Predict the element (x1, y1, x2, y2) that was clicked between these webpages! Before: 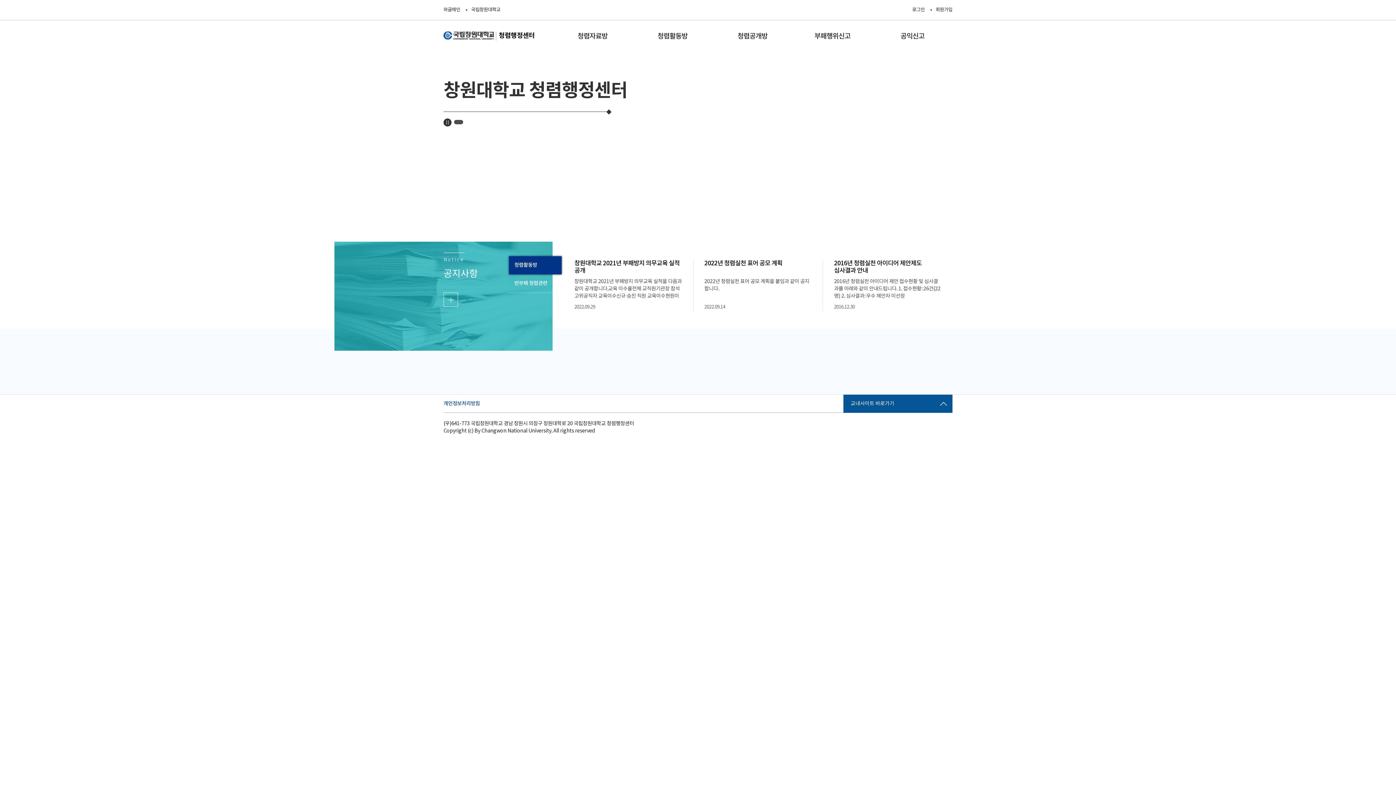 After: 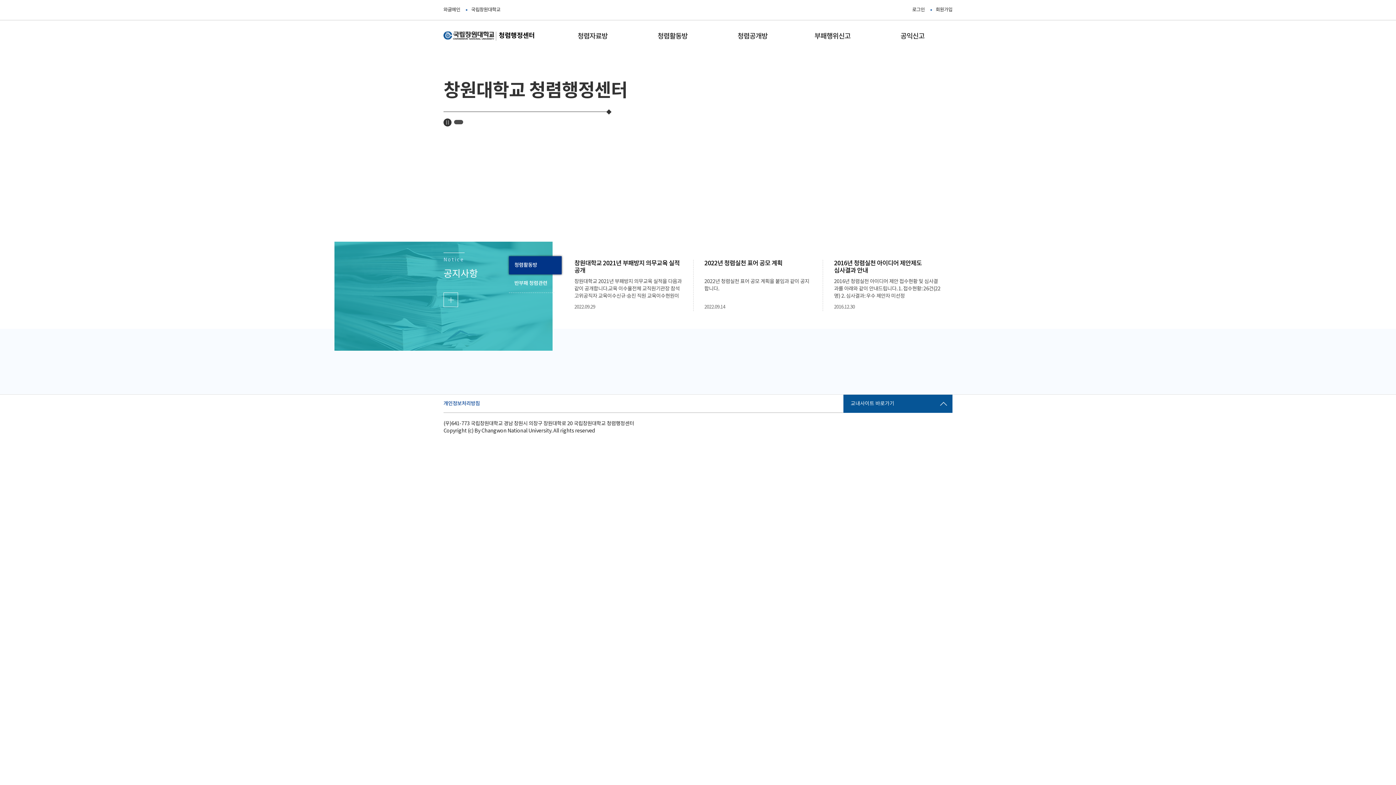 Action: label: 국립창원대학교
청렴행정센터 bbox: (443, 29, 534, 42)